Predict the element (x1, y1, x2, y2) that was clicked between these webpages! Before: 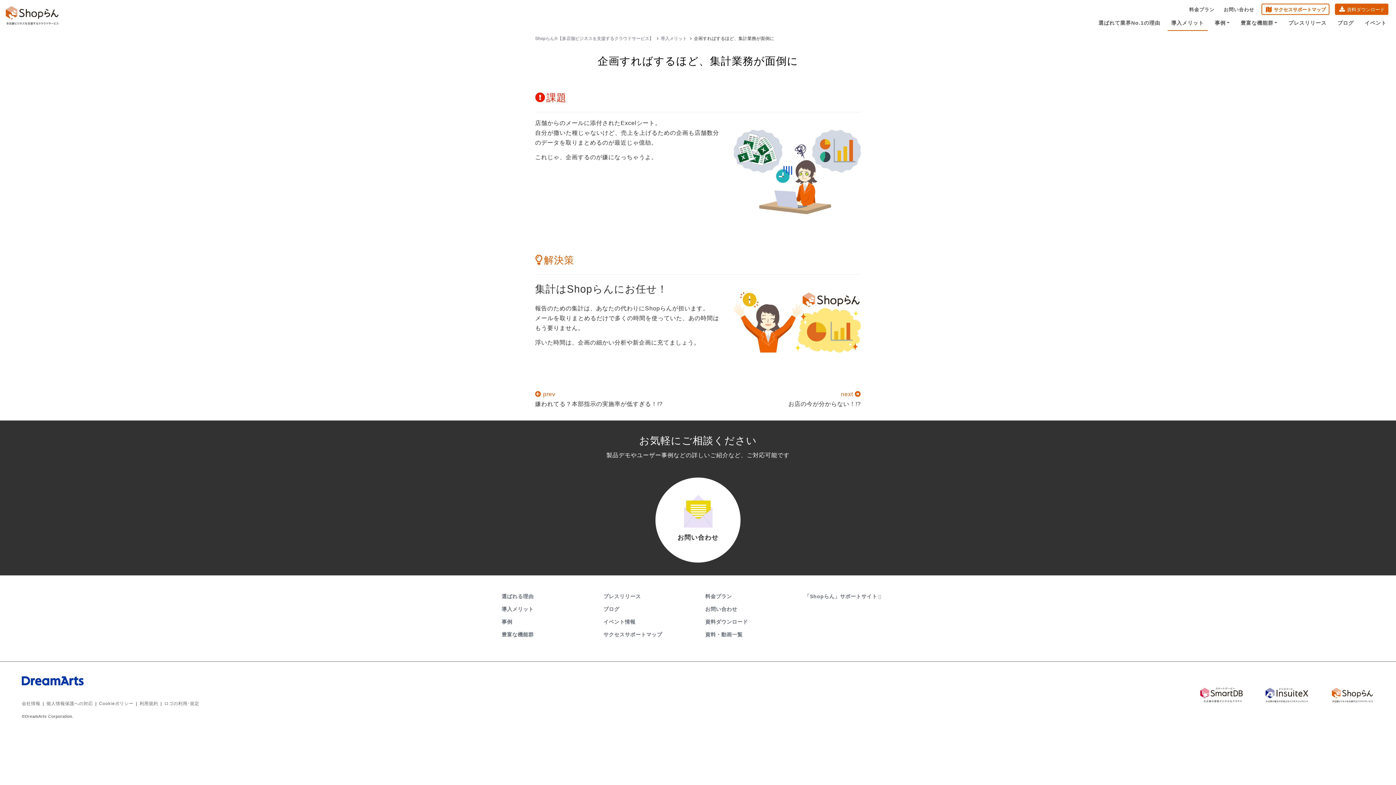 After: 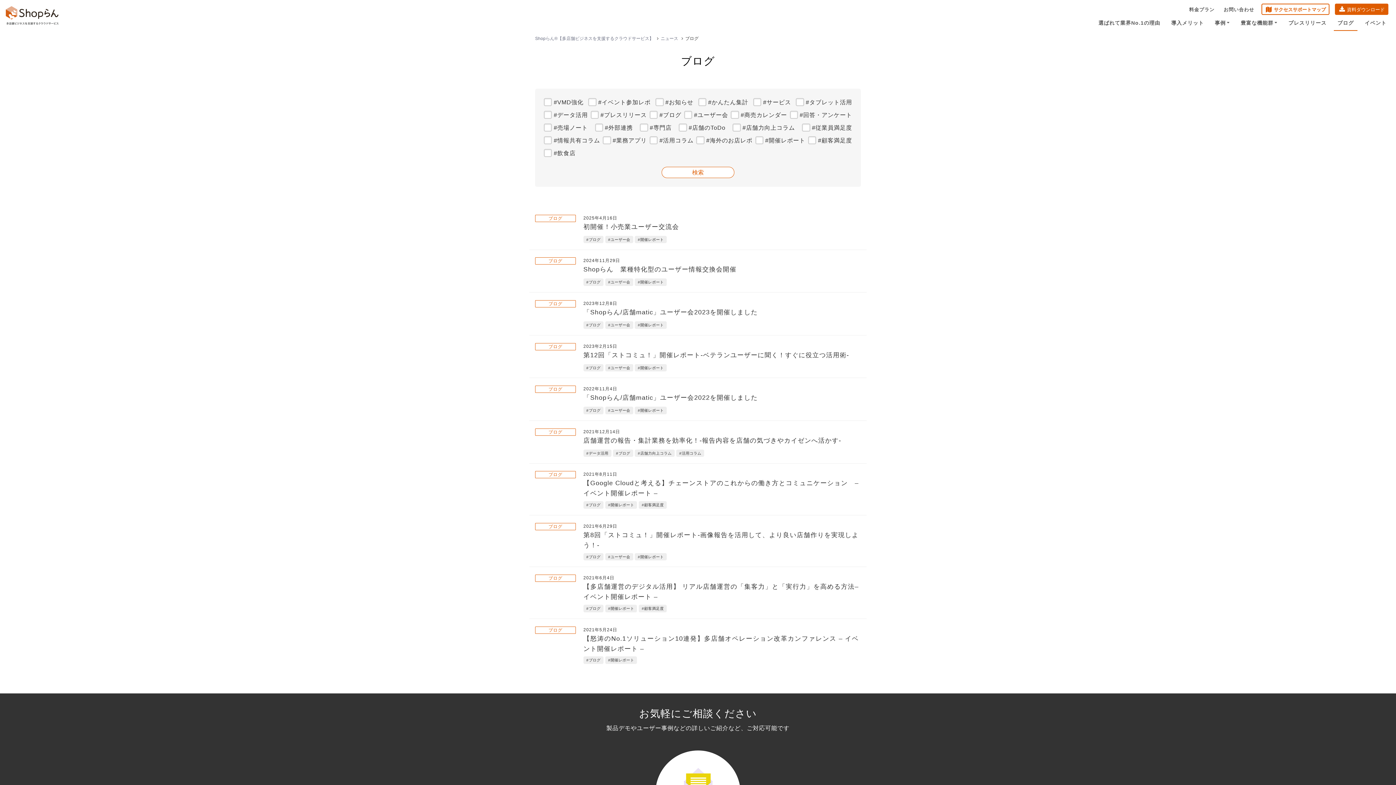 Action: bbox: (603, 606, 619, 612) label: ブログ